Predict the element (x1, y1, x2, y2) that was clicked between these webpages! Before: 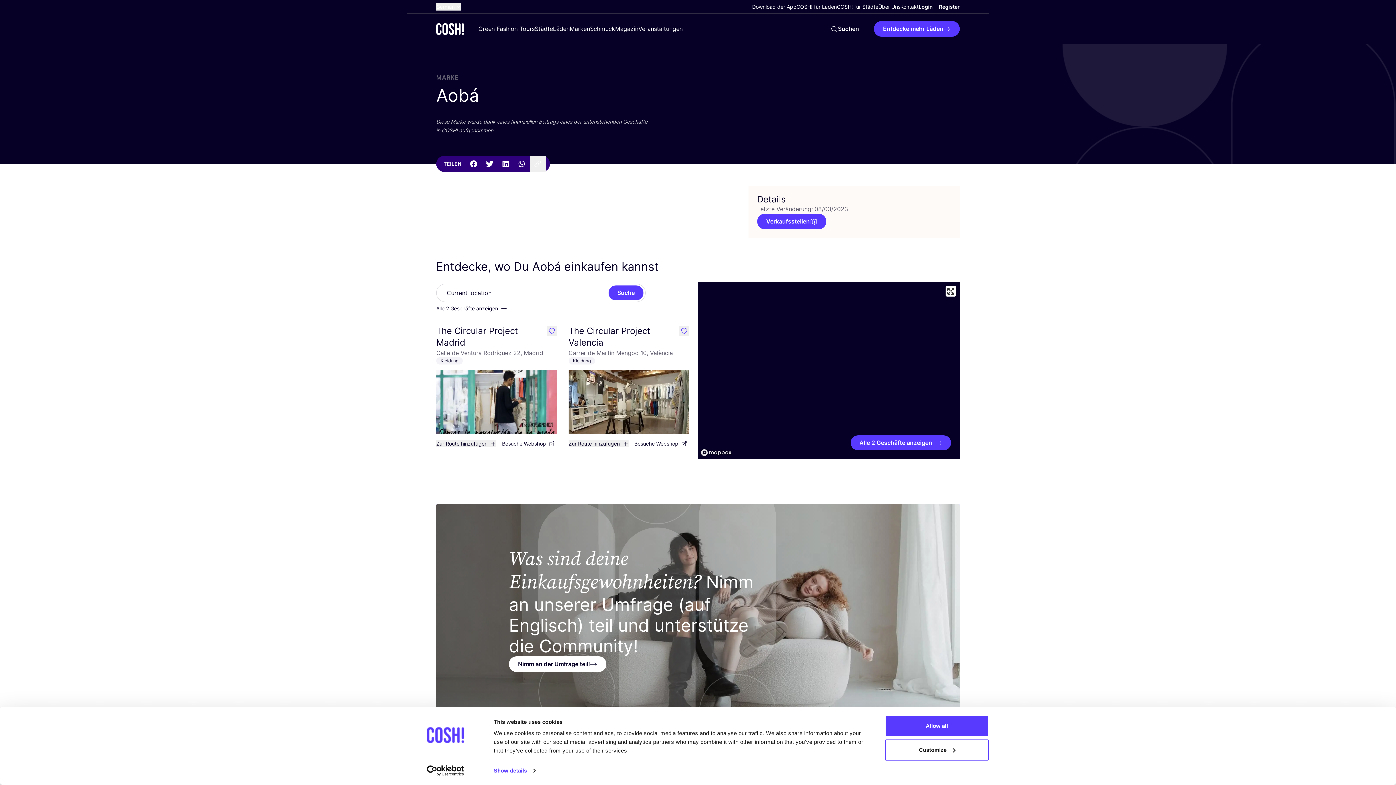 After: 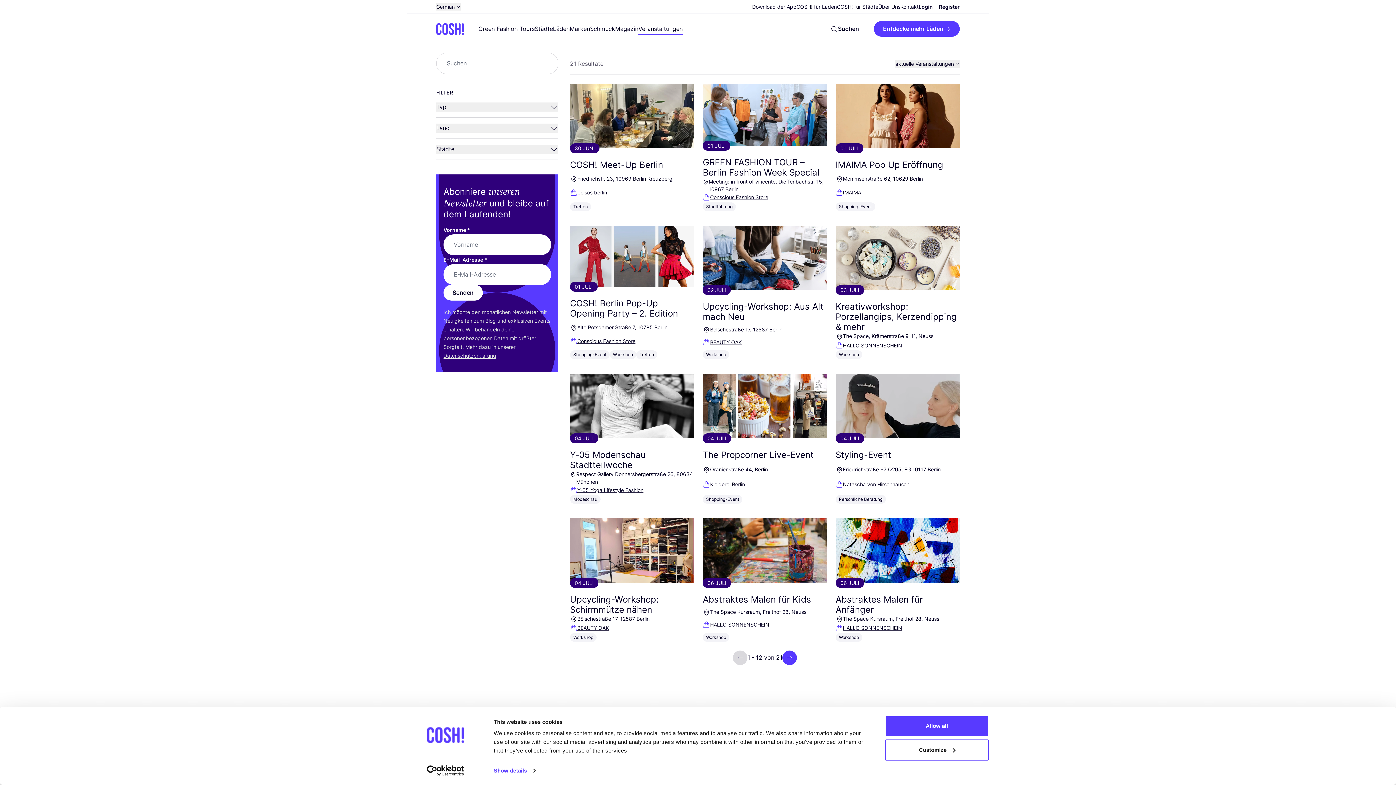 Action: bbox: (638, 23, 682, 34) label: Veranstaltungen